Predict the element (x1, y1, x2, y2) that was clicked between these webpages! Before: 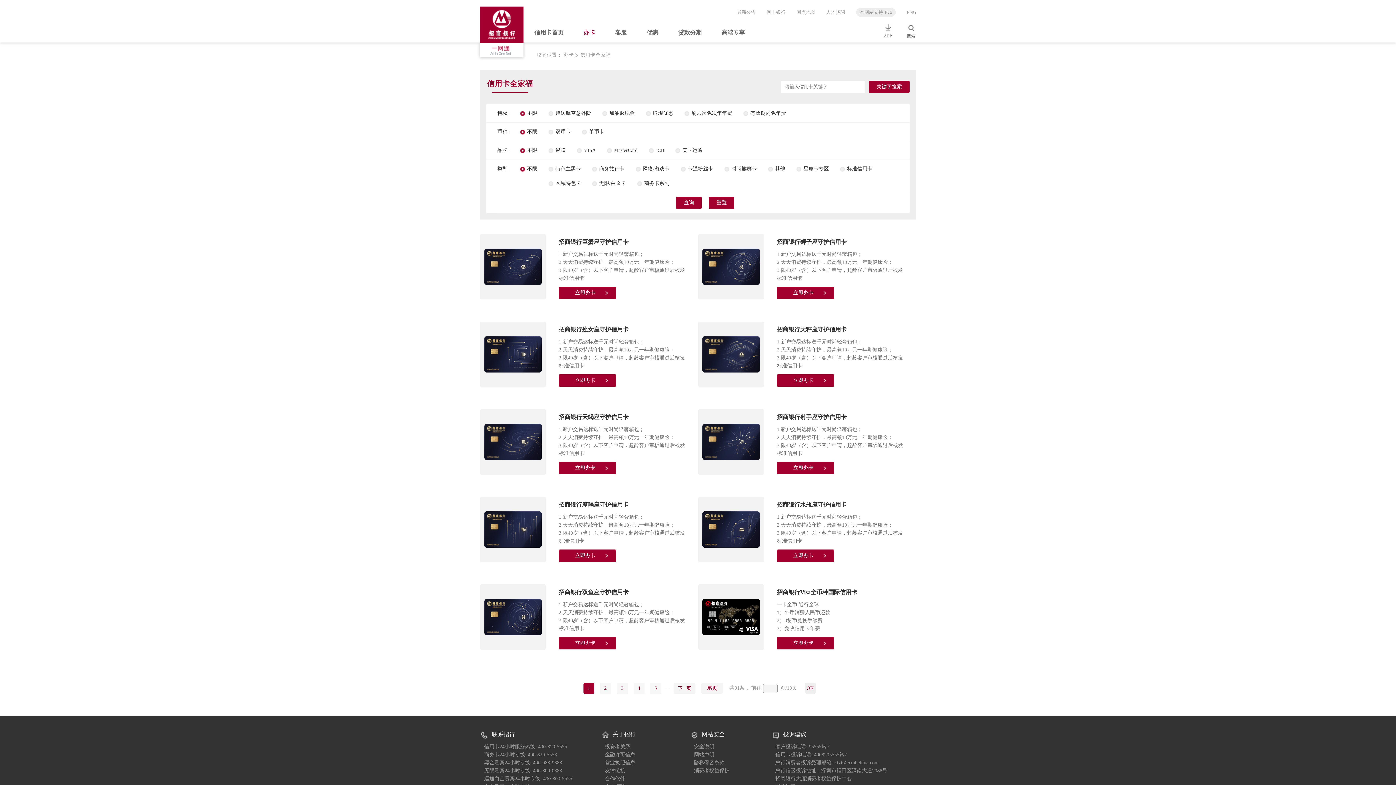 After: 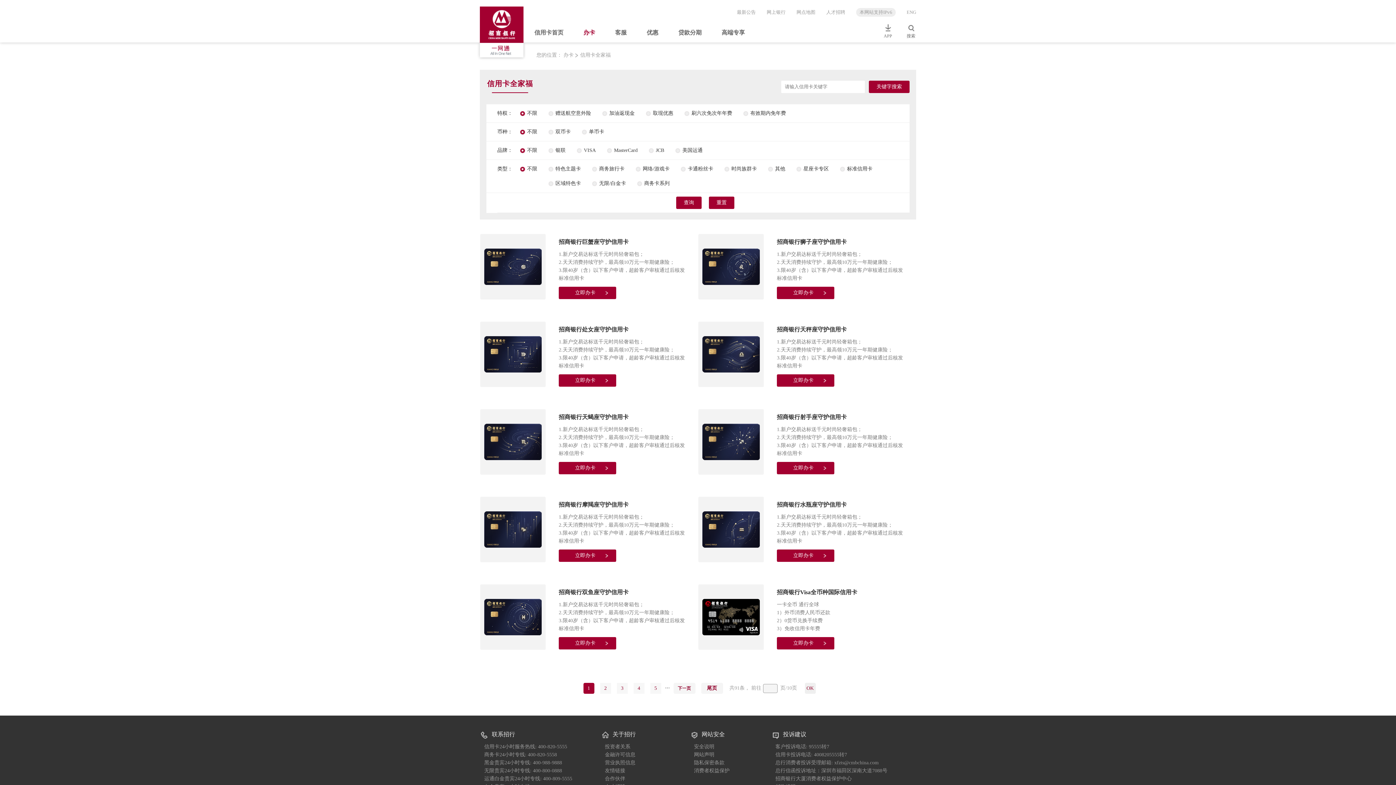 Action: label: 招商银行Visa全币种国际信用卡 bbox: (777, 589, 857, 595)